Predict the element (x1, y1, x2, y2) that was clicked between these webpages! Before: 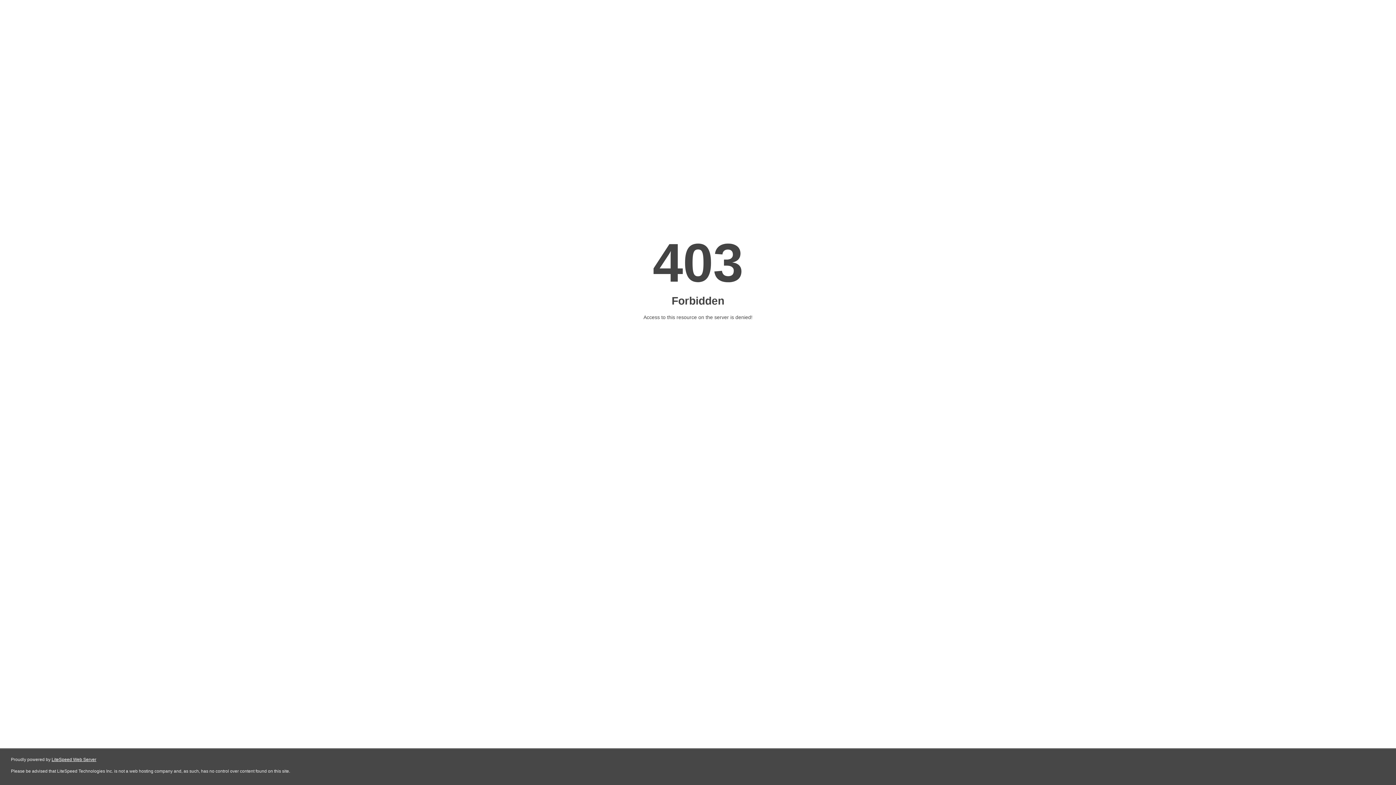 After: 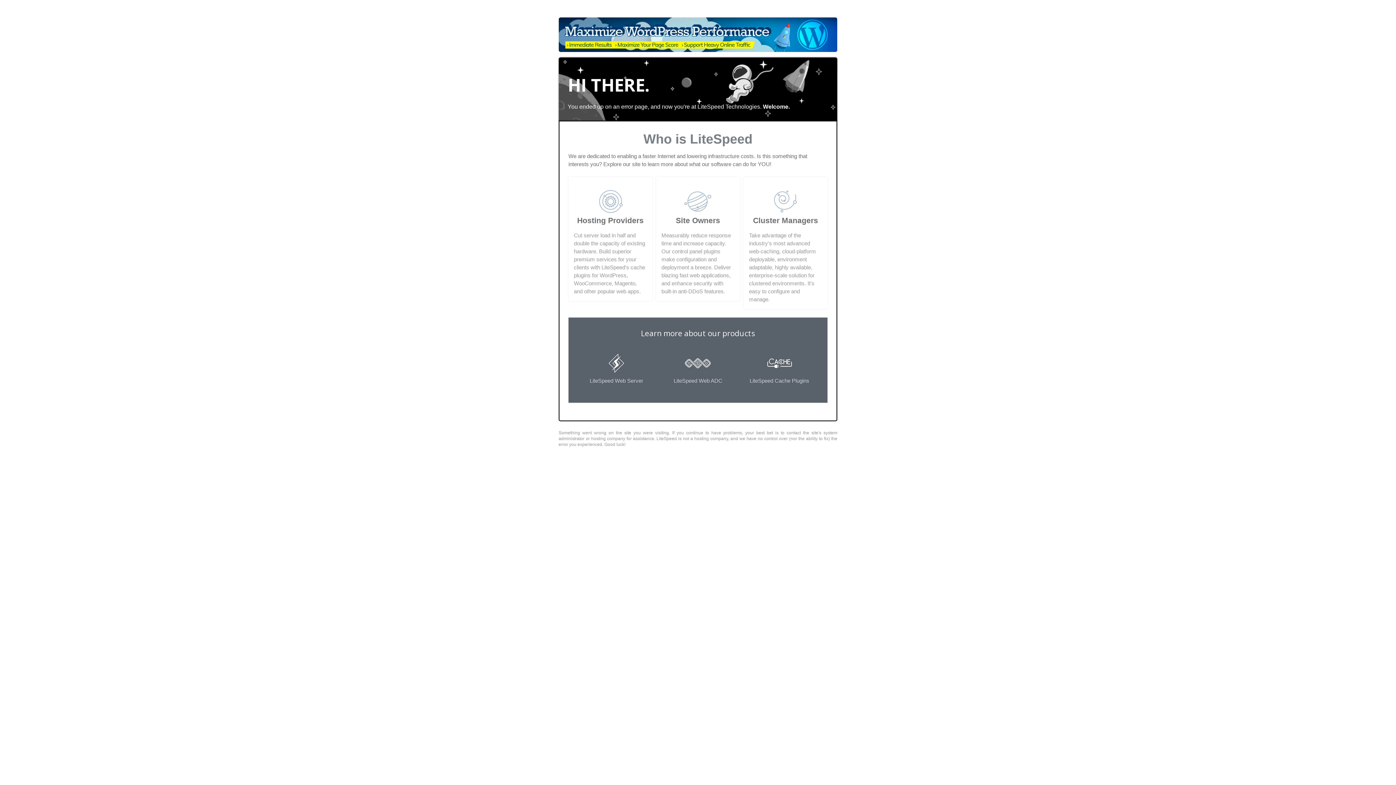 Action: bbox: (51, 757, 96, 762) label: LiteSpeed Web Server